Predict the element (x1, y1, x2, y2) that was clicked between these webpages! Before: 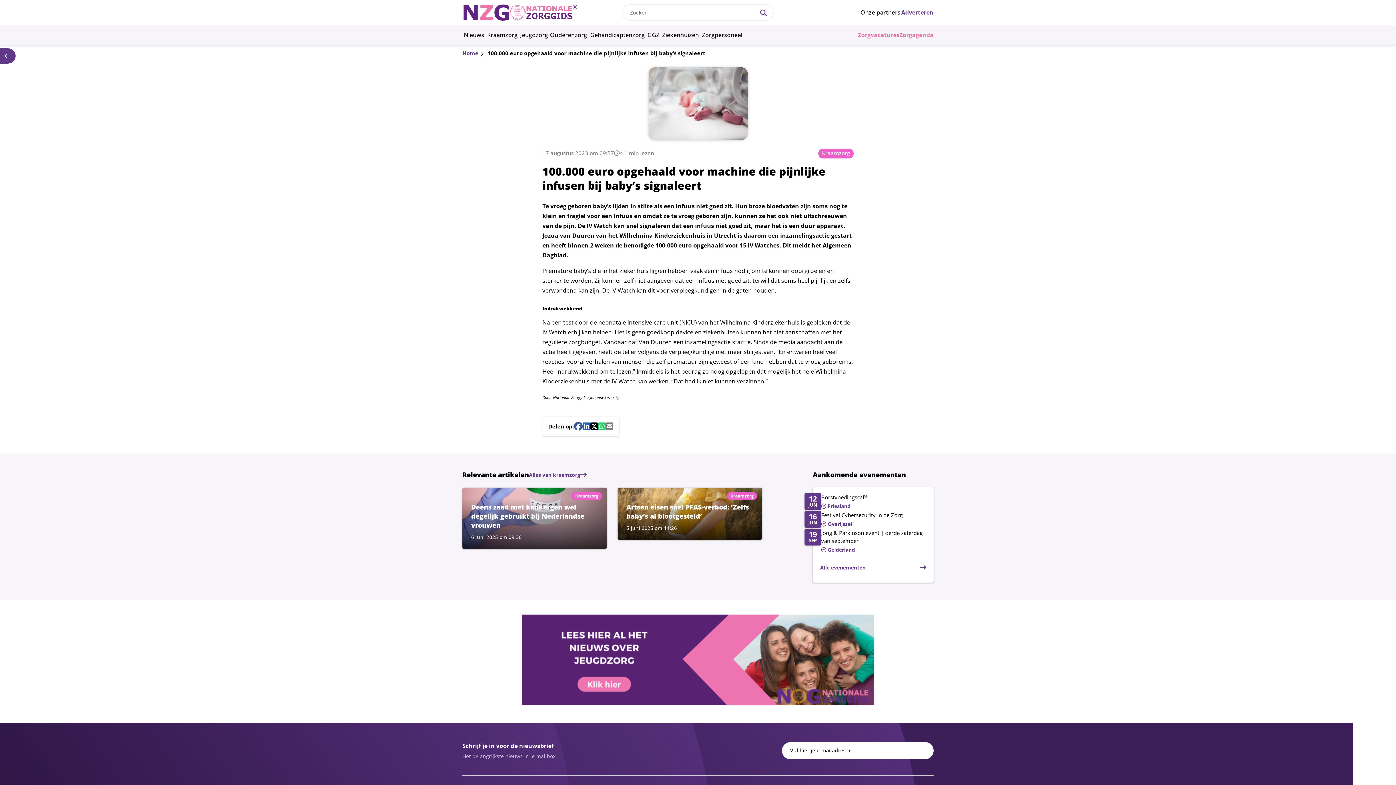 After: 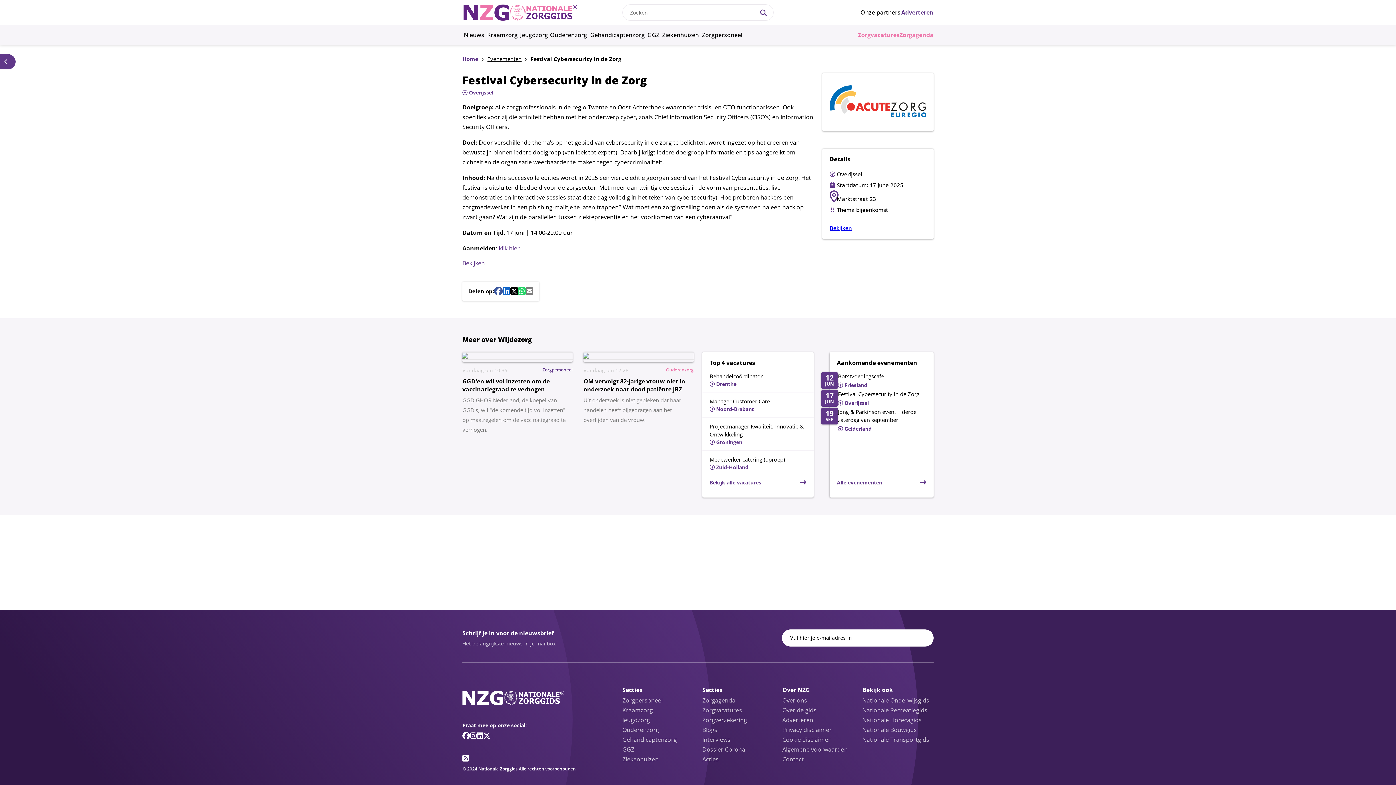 Action: label: Lees meer over Festival Cybersecurity in de Zorg bbox: (804, 511, 926, 528)